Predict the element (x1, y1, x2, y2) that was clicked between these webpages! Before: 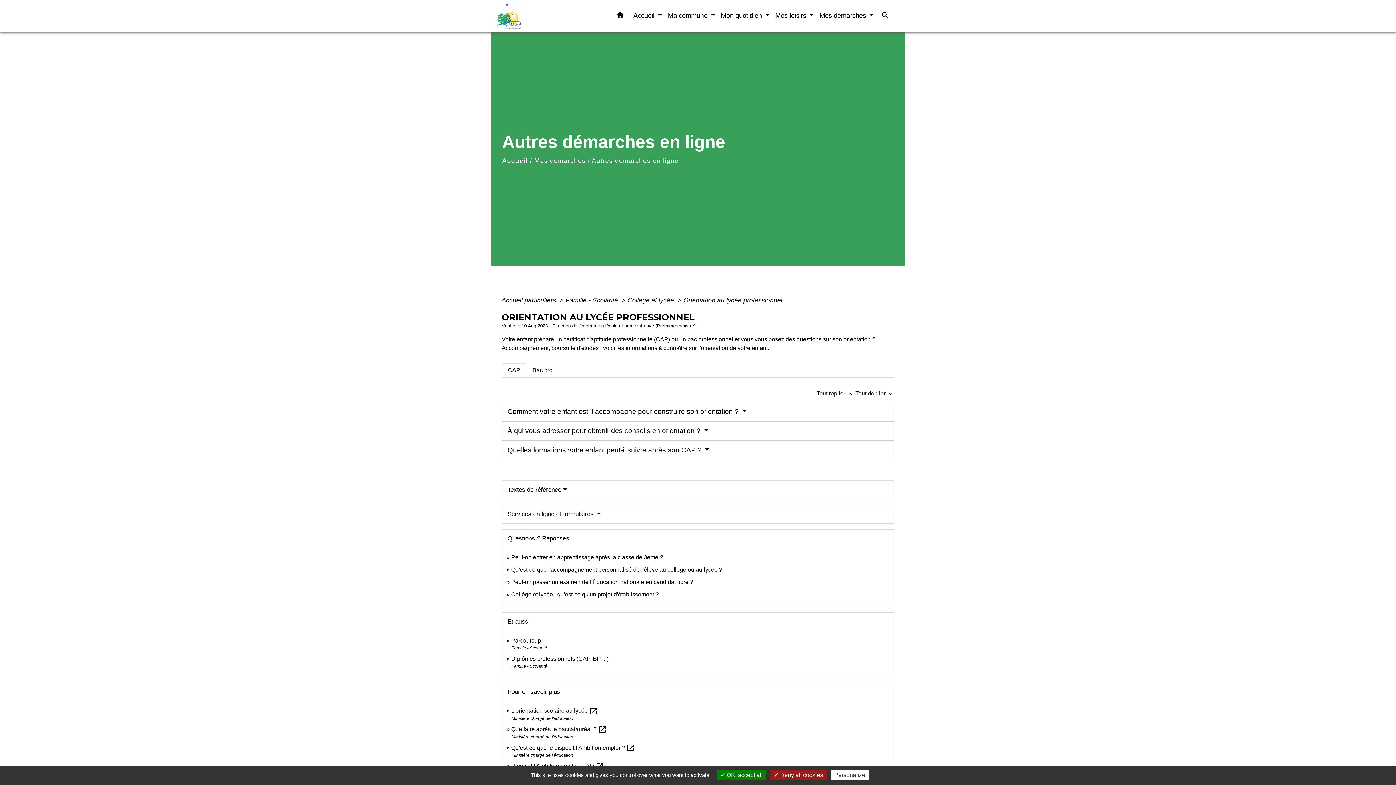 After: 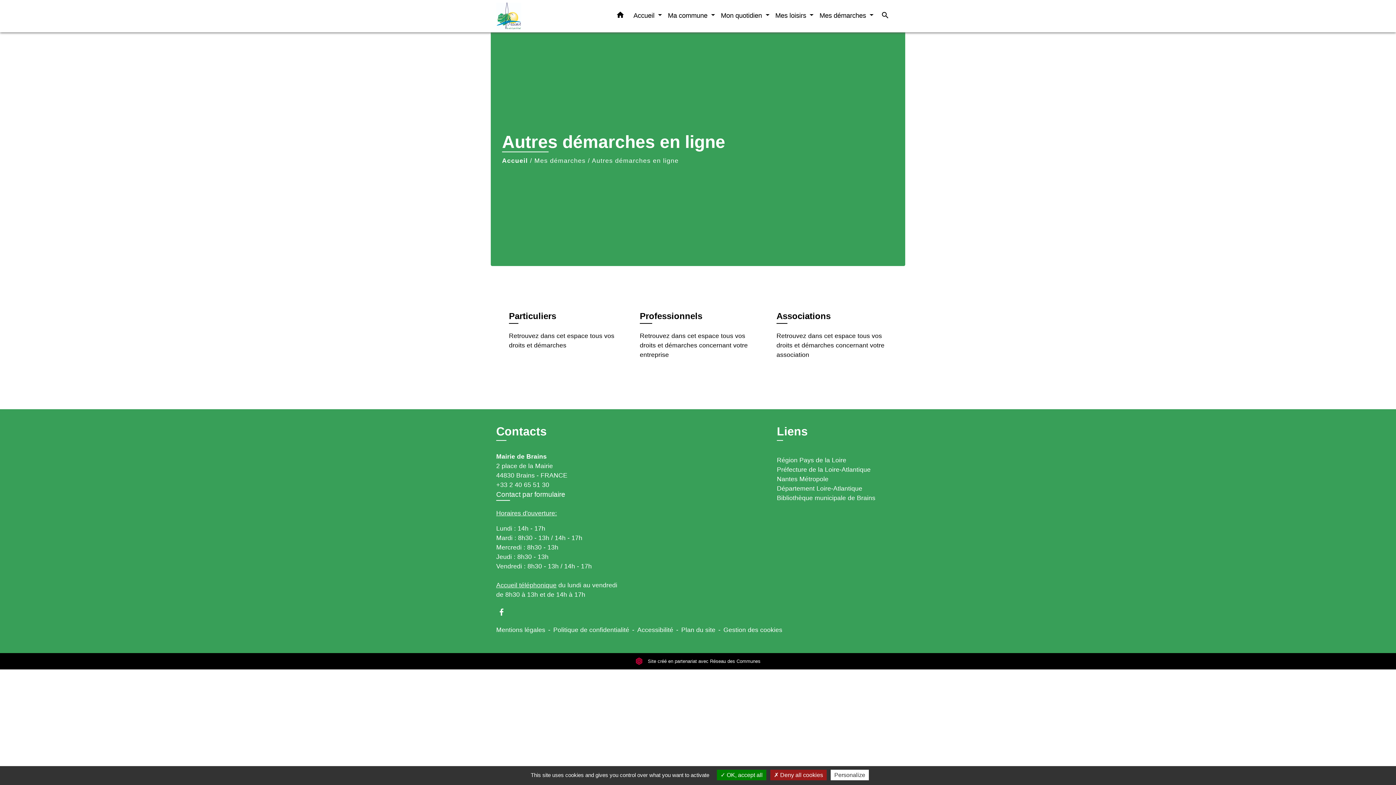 Action: bbox: (592, 156, 678, 164) label: Autres démarches en ligne